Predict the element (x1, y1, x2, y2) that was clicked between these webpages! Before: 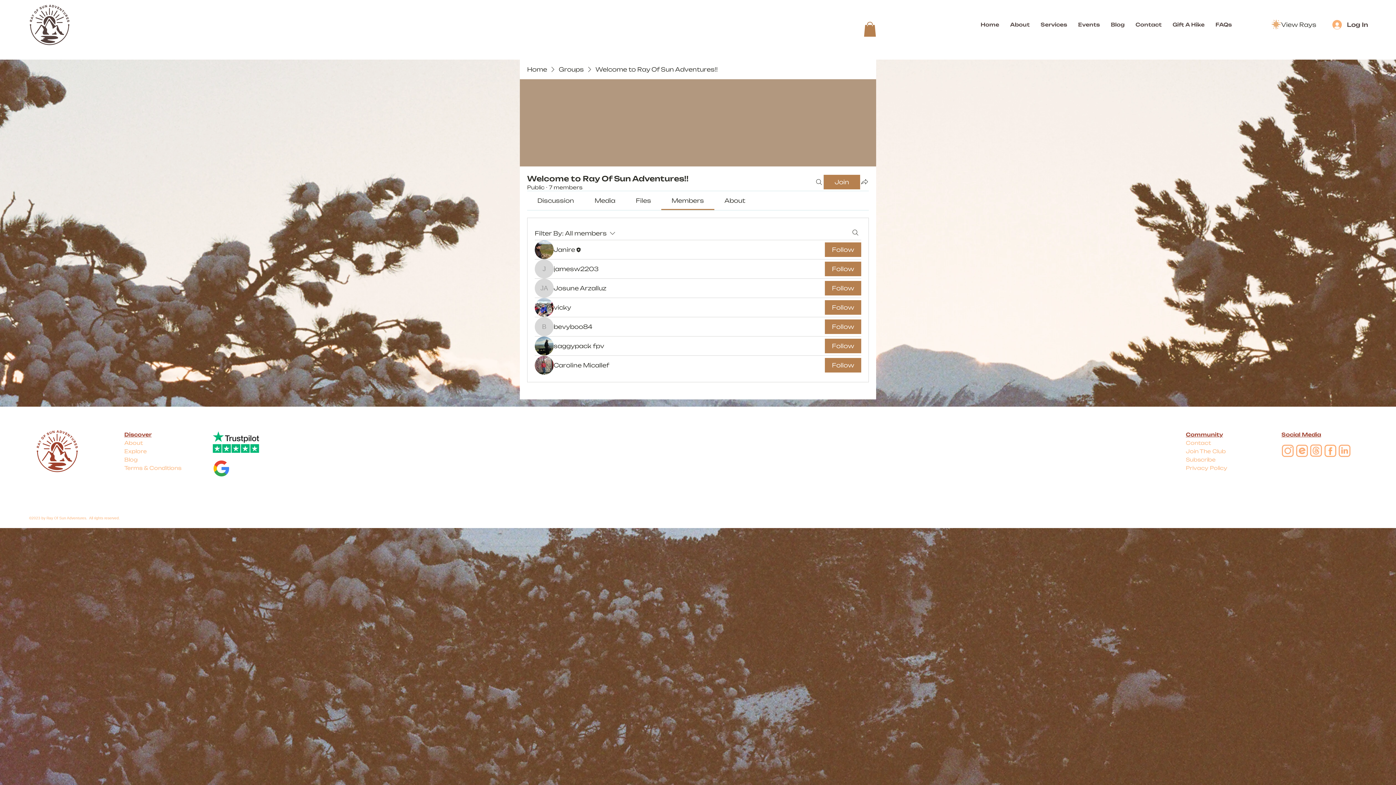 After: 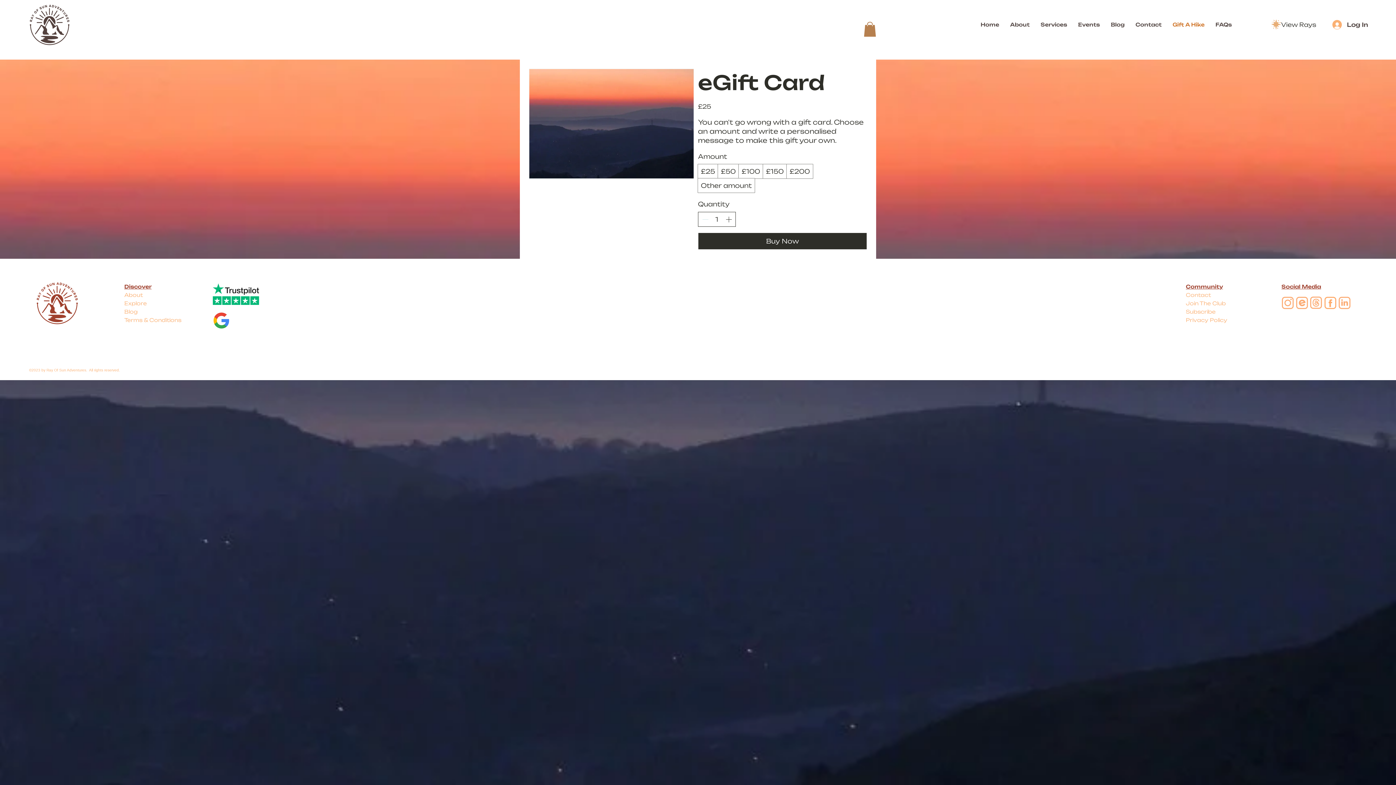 Action: label: Gift A Hike bbox: (1167, 15, 1210, 33)